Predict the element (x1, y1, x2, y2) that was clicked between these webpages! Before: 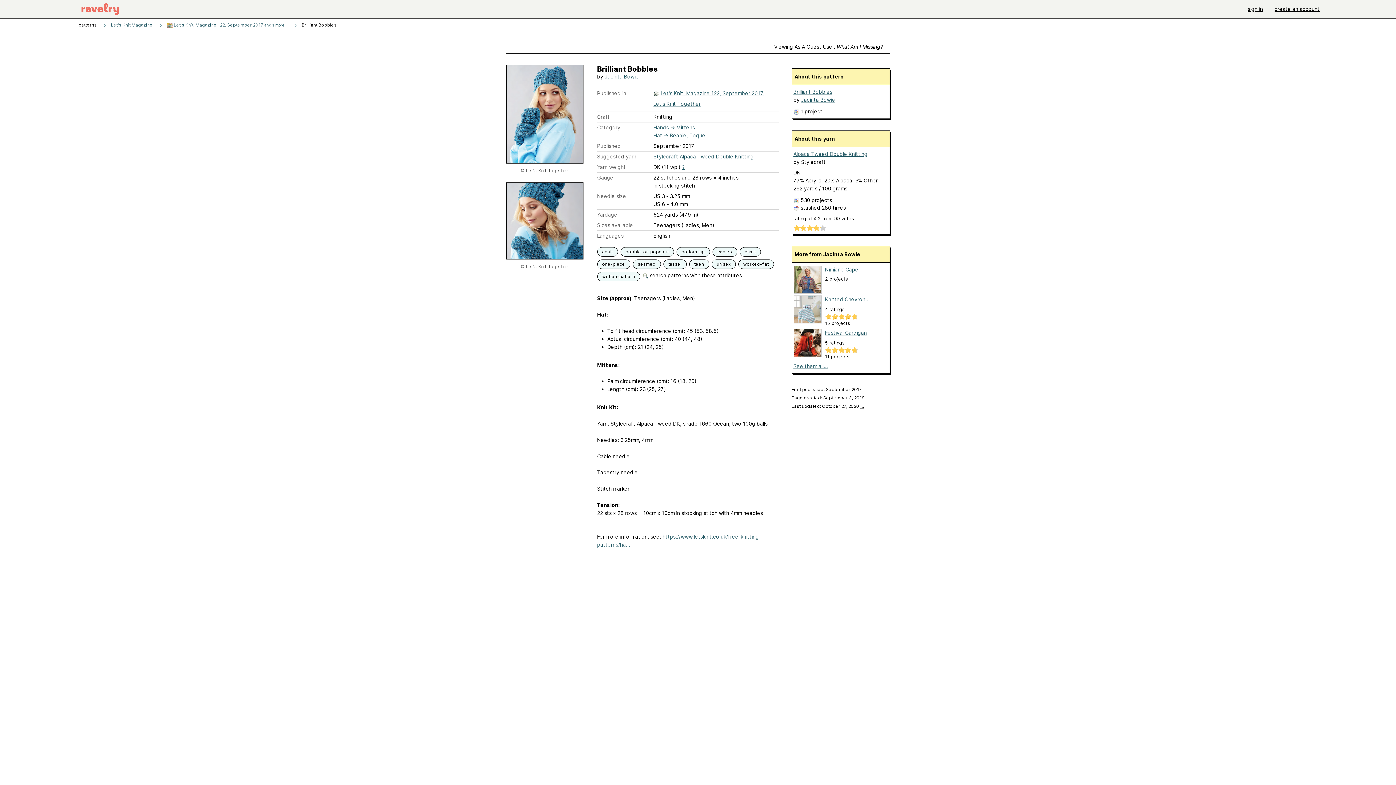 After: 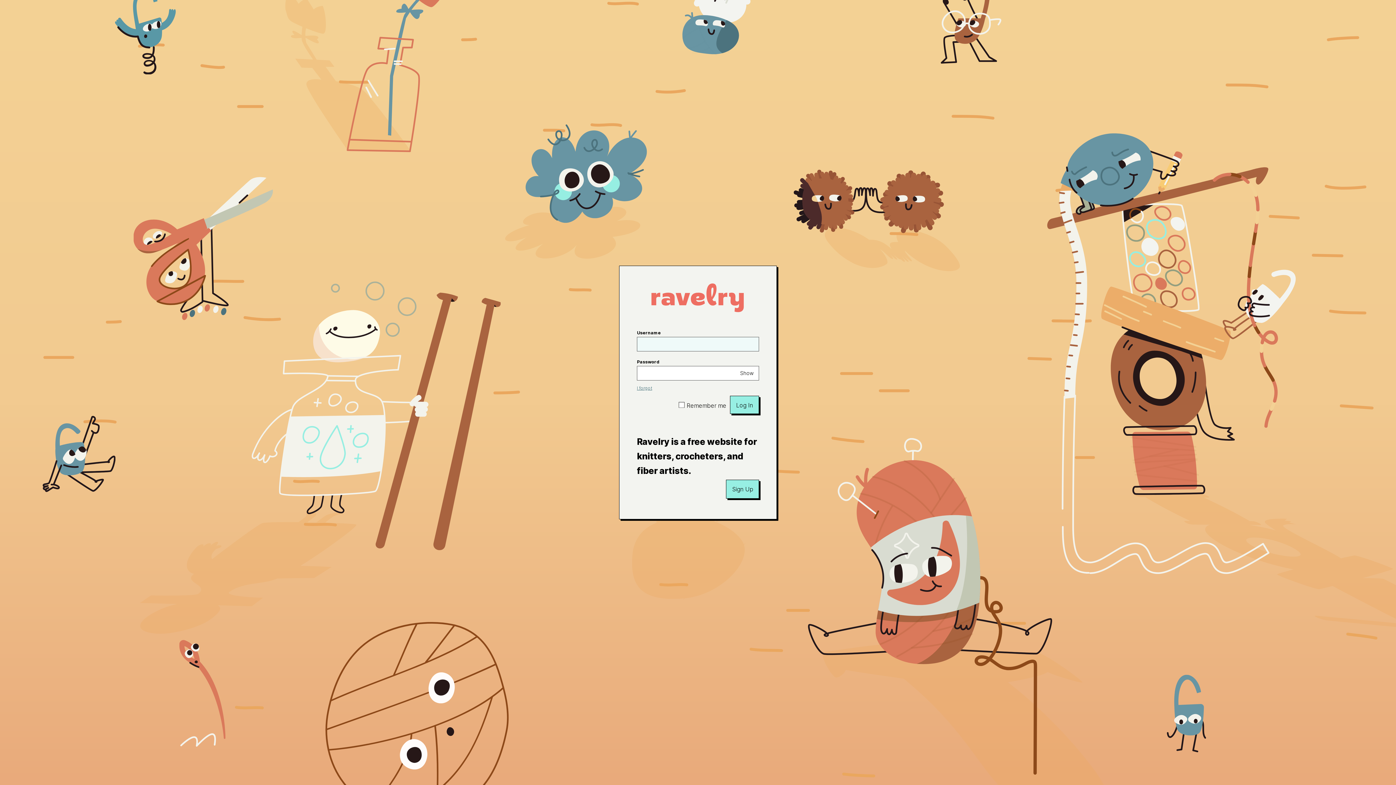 Action: label: Last updated: October 27, 2020 … bbox: (791, 403, 864, 409)